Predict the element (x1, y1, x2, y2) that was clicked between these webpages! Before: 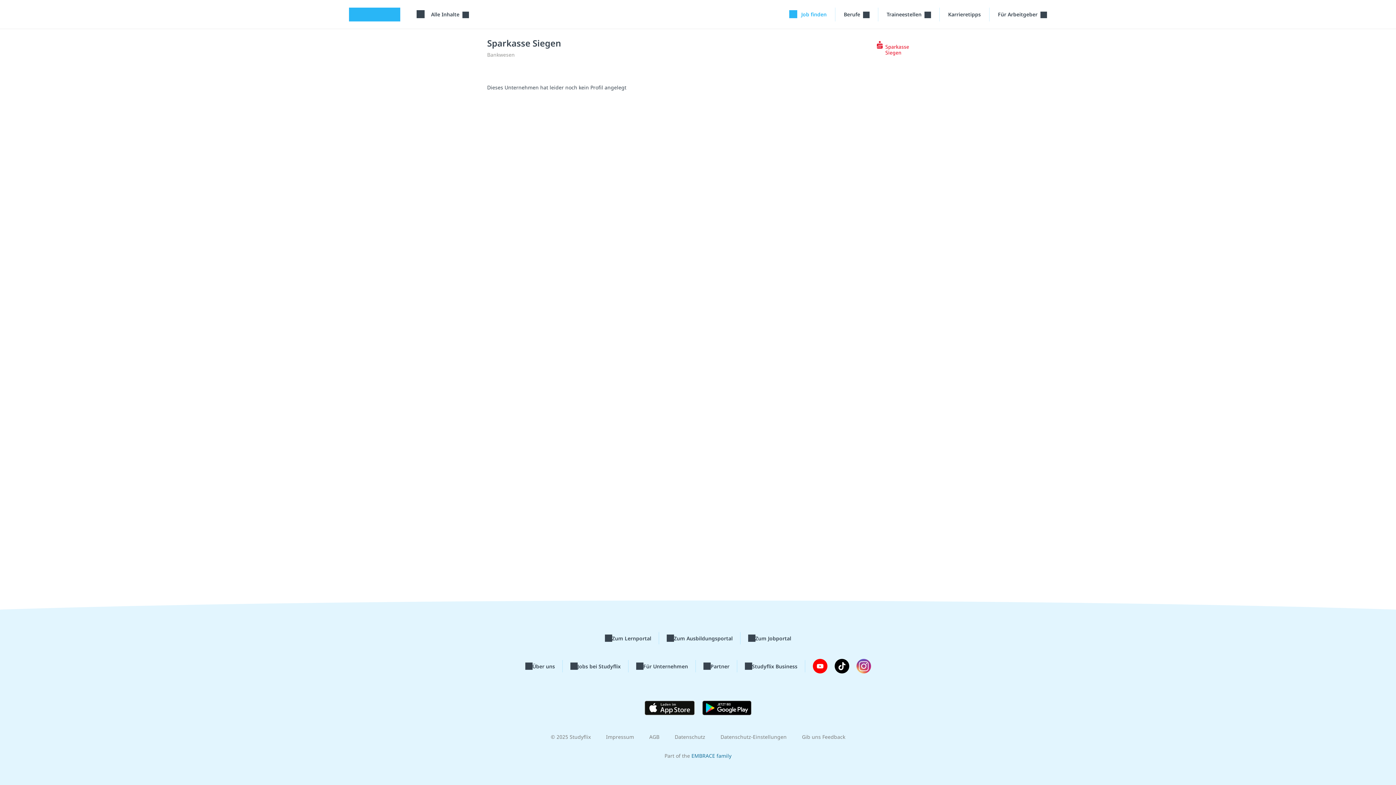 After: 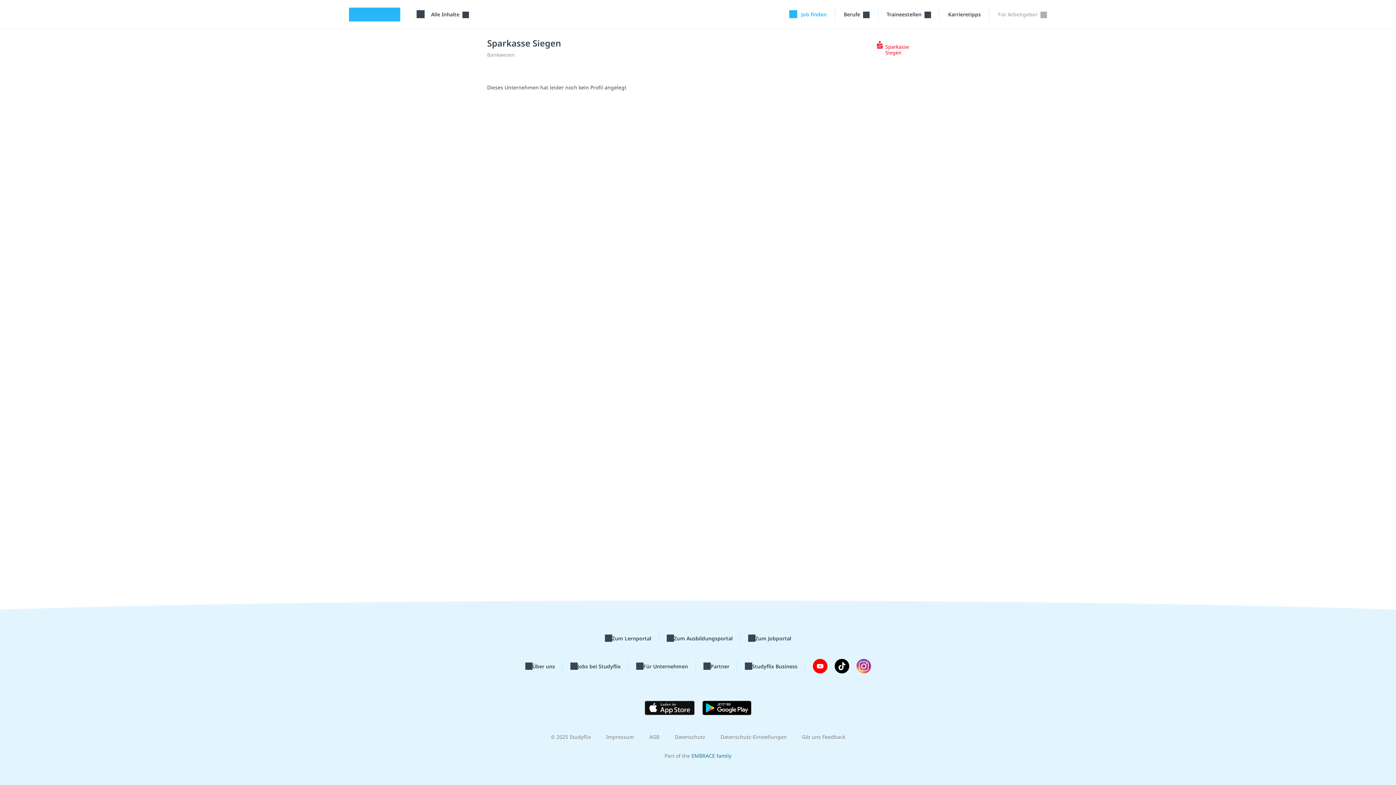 Action: label: Für Arbeitgeber"-Menü bbox: (998, 7, 1047, 21)